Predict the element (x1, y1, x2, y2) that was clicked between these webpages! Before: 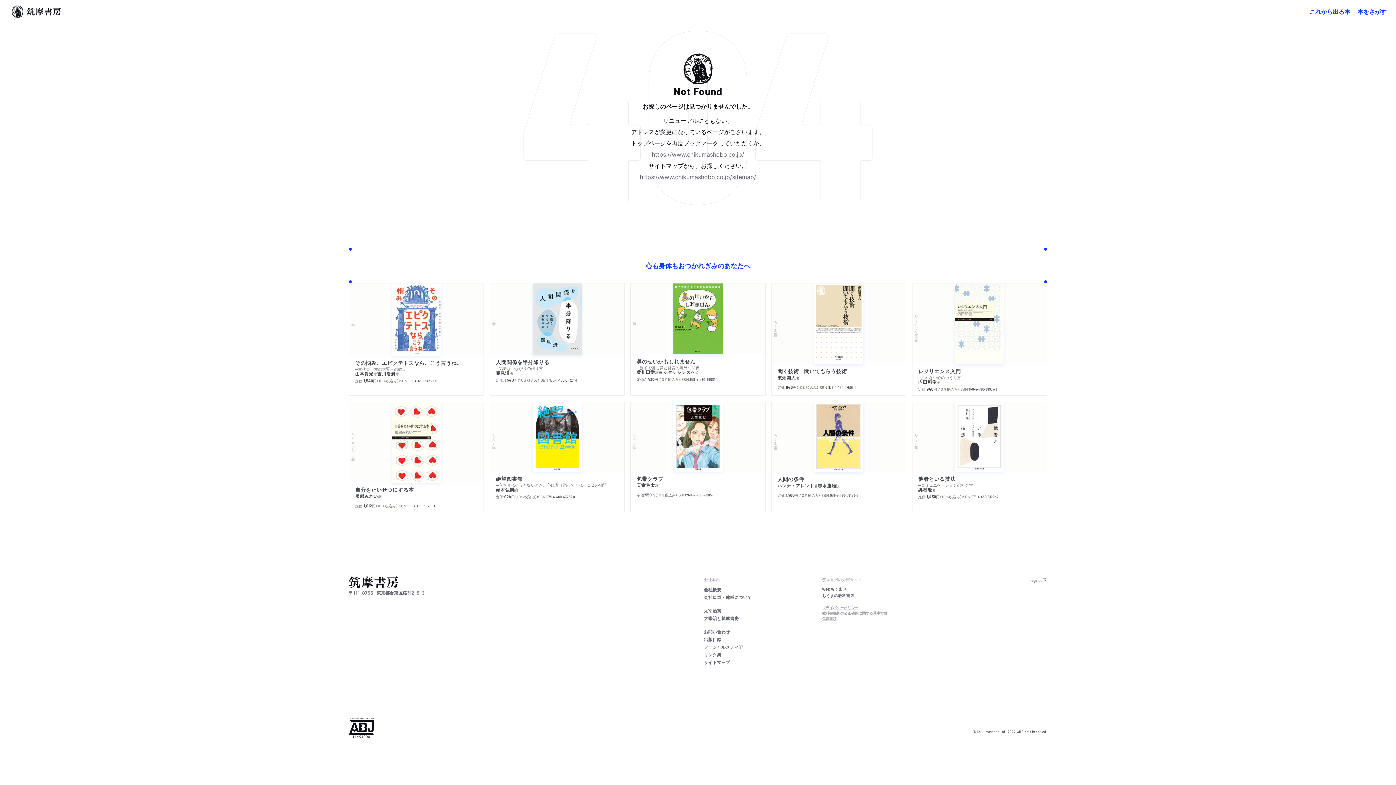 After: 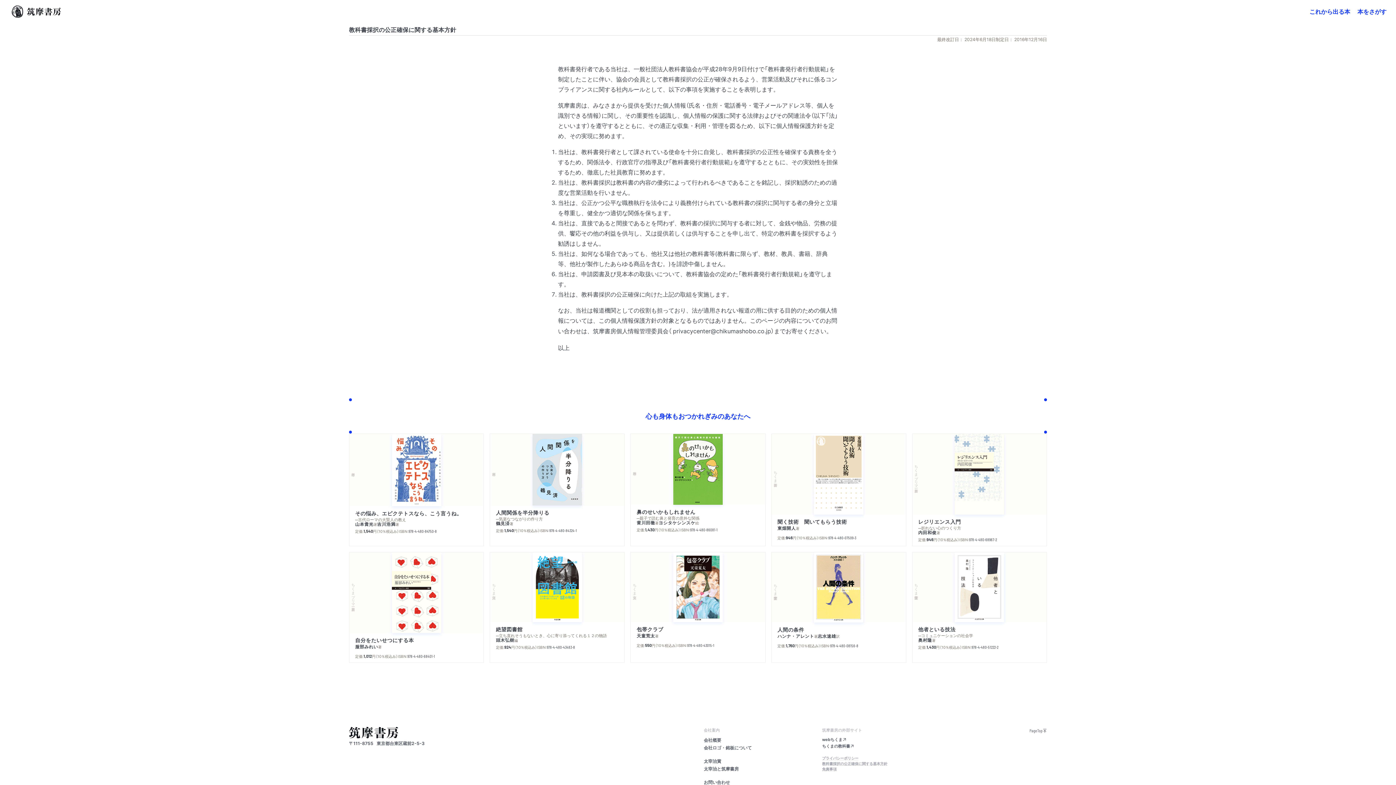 Action: label: 教科書採択の公正確保に関する基本方針 bbox: (822, 610, 928, 616)